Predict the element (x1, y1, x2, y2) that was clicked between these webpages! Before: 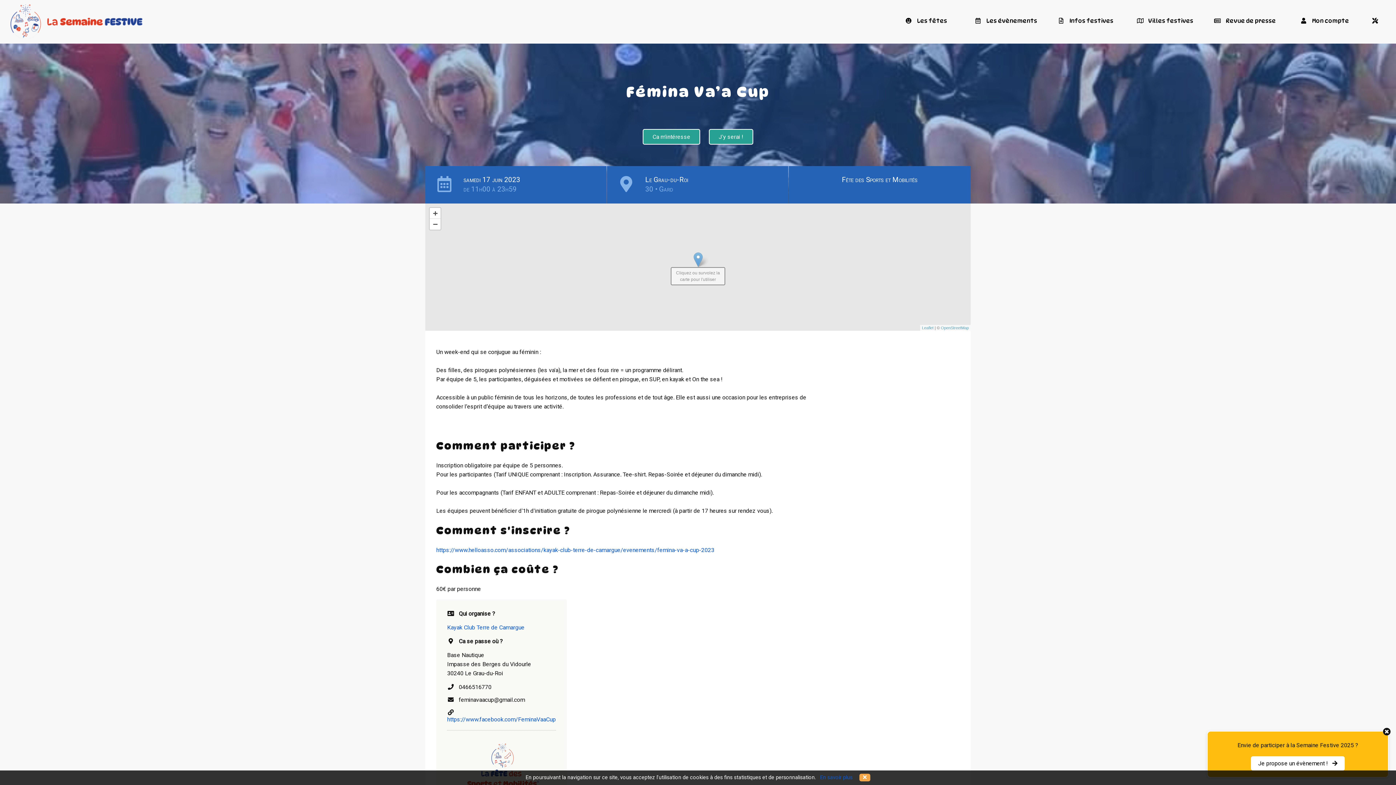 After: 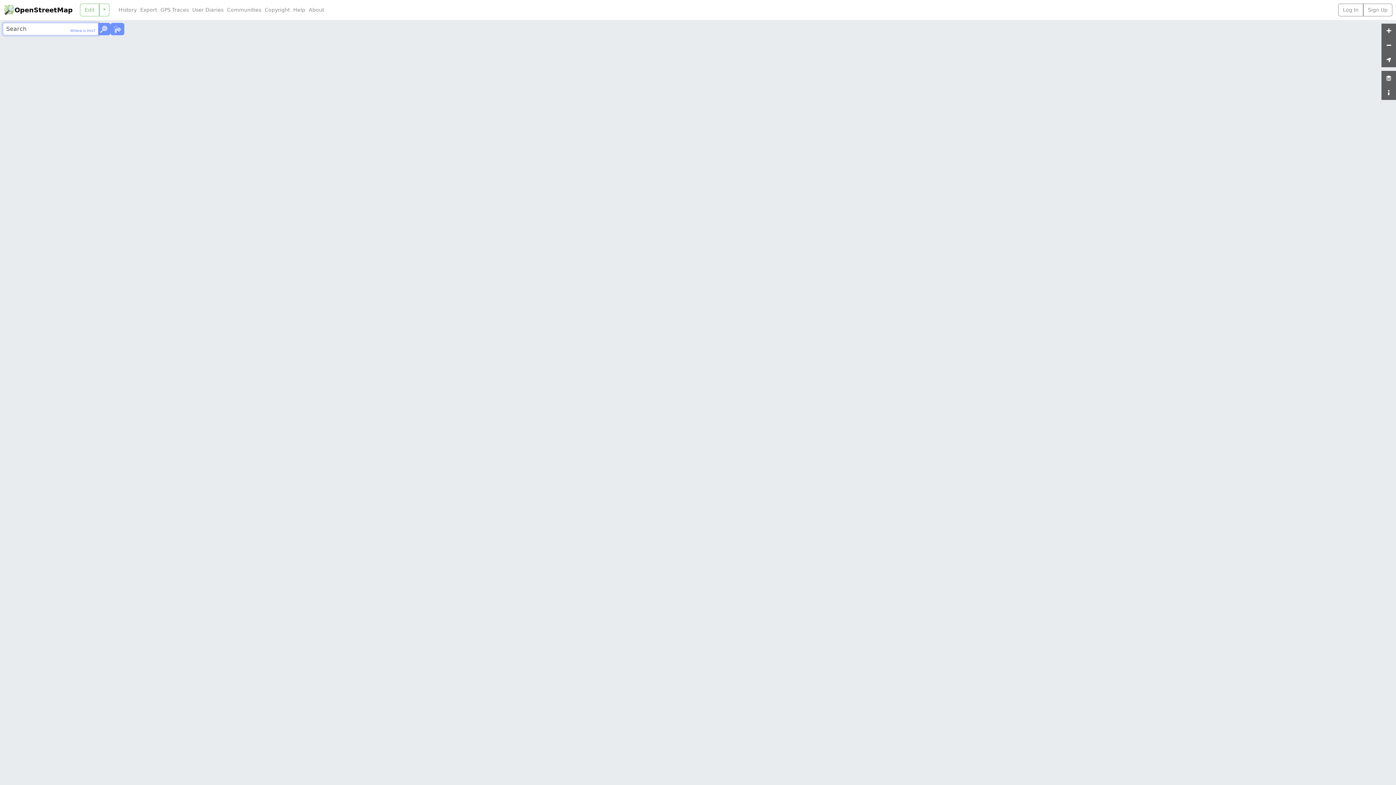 Action: bbox: (941, 325, 969, 330) label: OpenStreetMap